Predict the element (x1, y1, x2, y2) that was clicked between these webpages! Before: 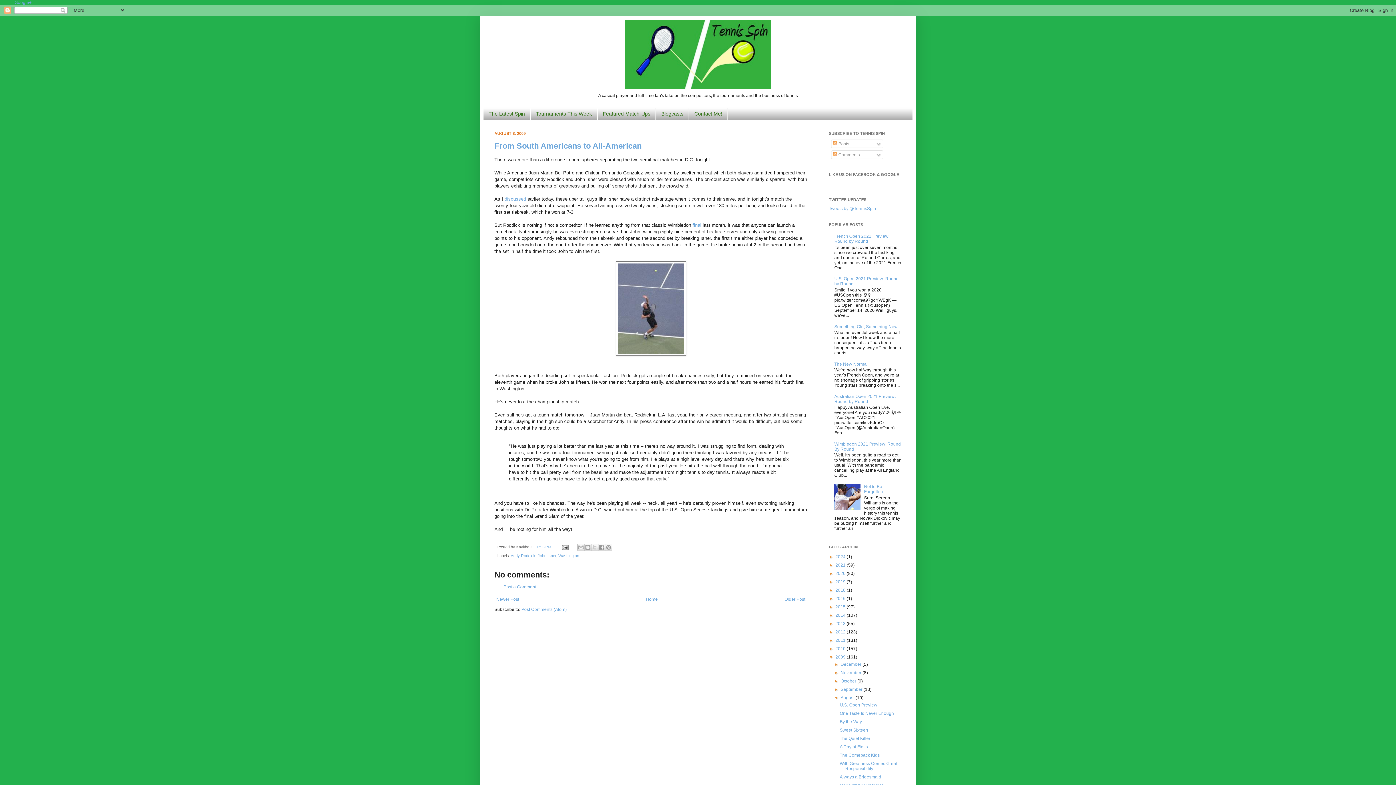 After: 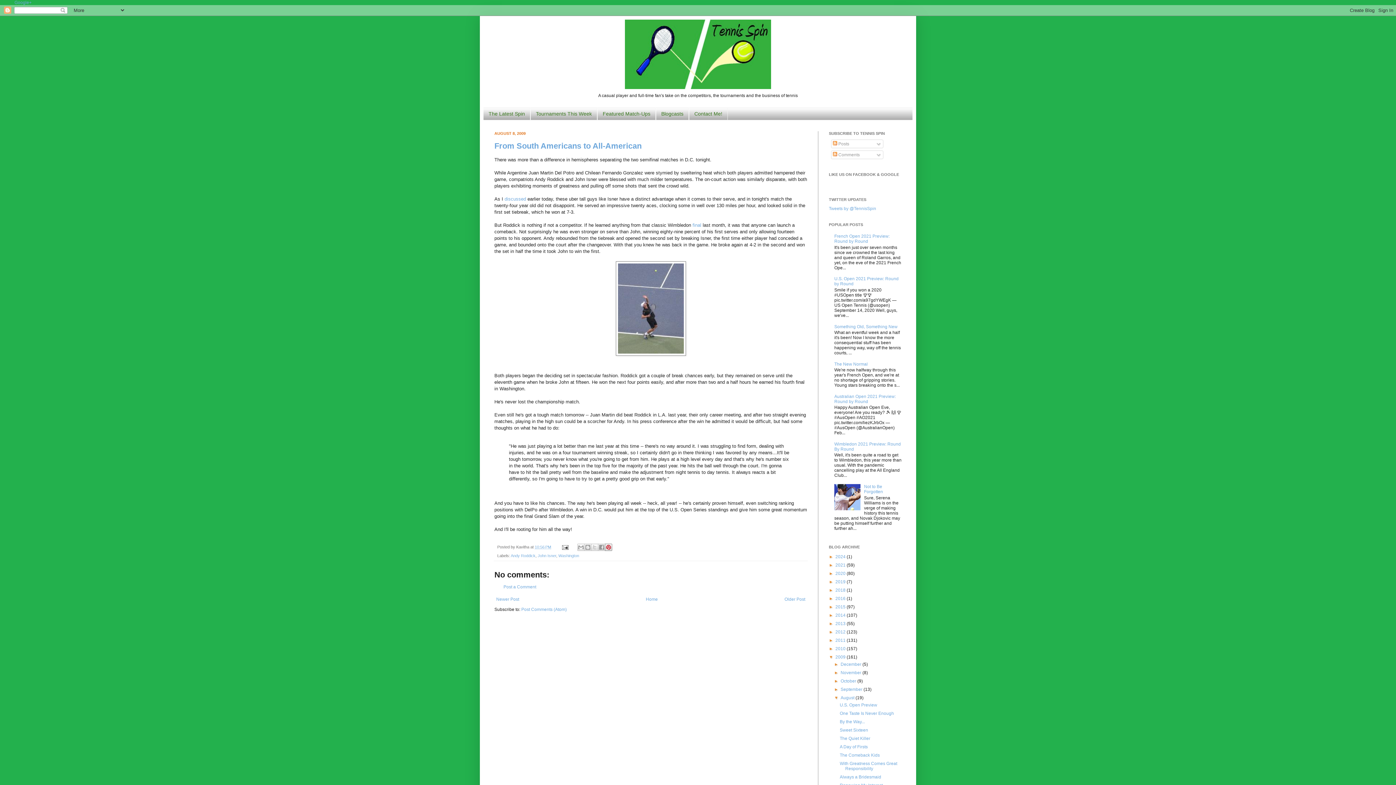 Action: label: Share to Pinterest bbox: (604, 544, 612, 551)